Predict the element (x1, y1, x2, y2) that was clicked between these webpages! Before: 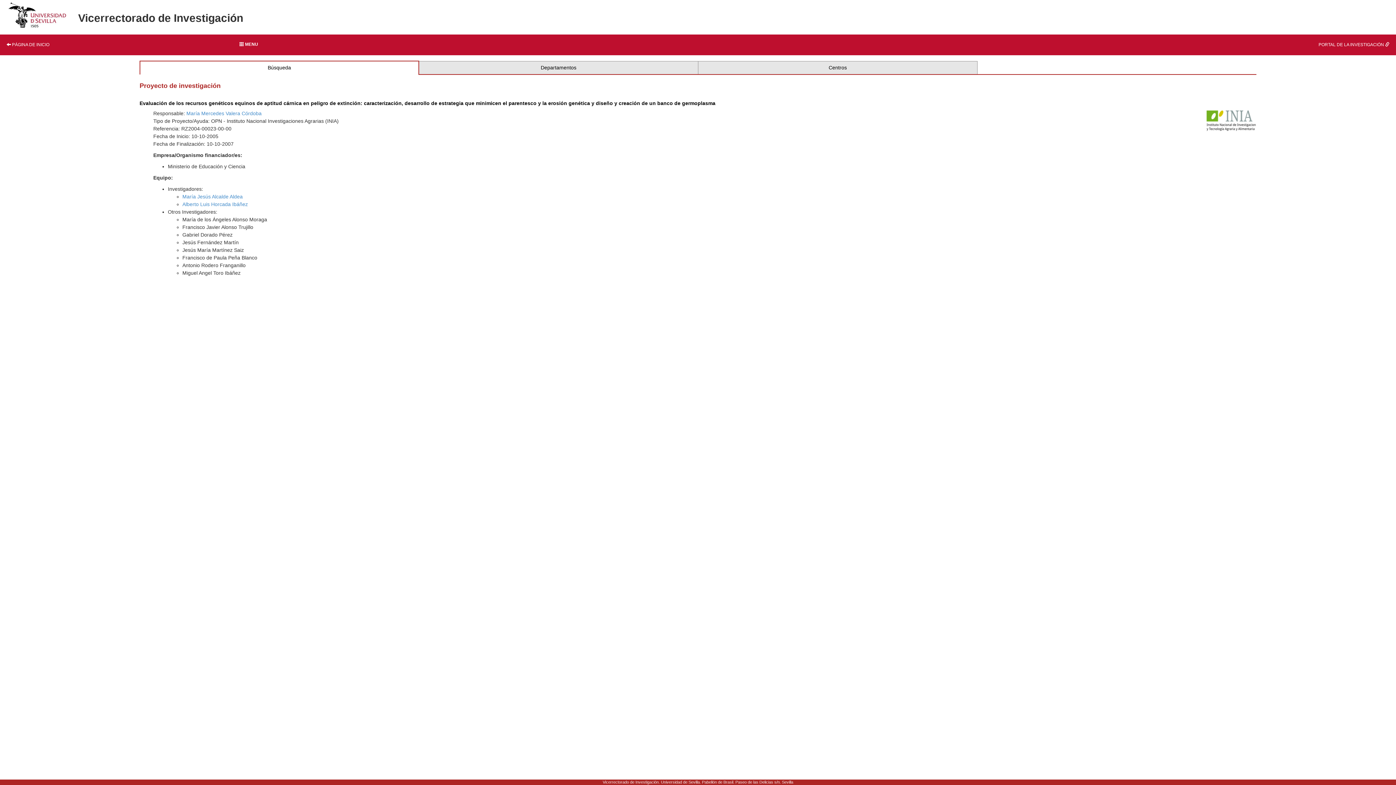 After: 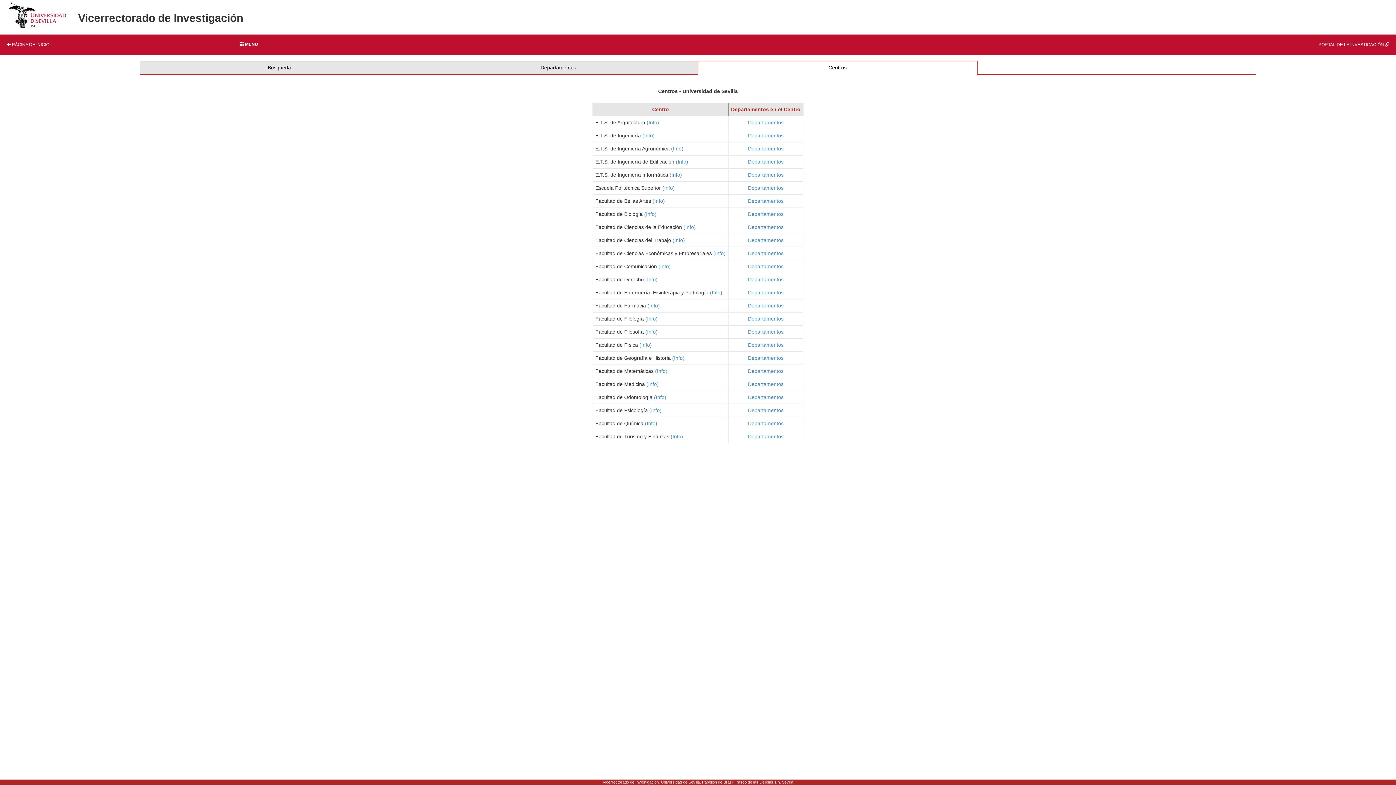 Action: bbox: (701, 64, 974, 71) label: Centros